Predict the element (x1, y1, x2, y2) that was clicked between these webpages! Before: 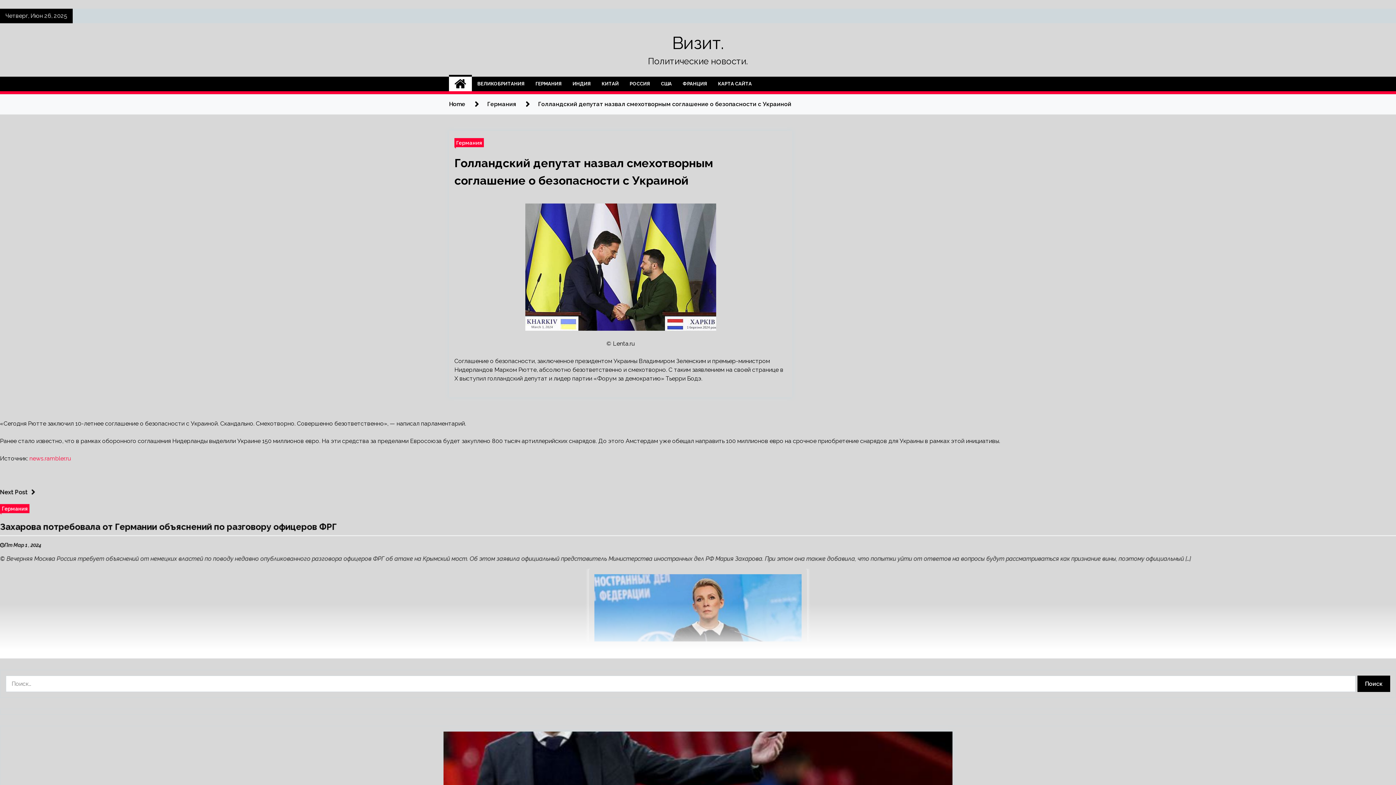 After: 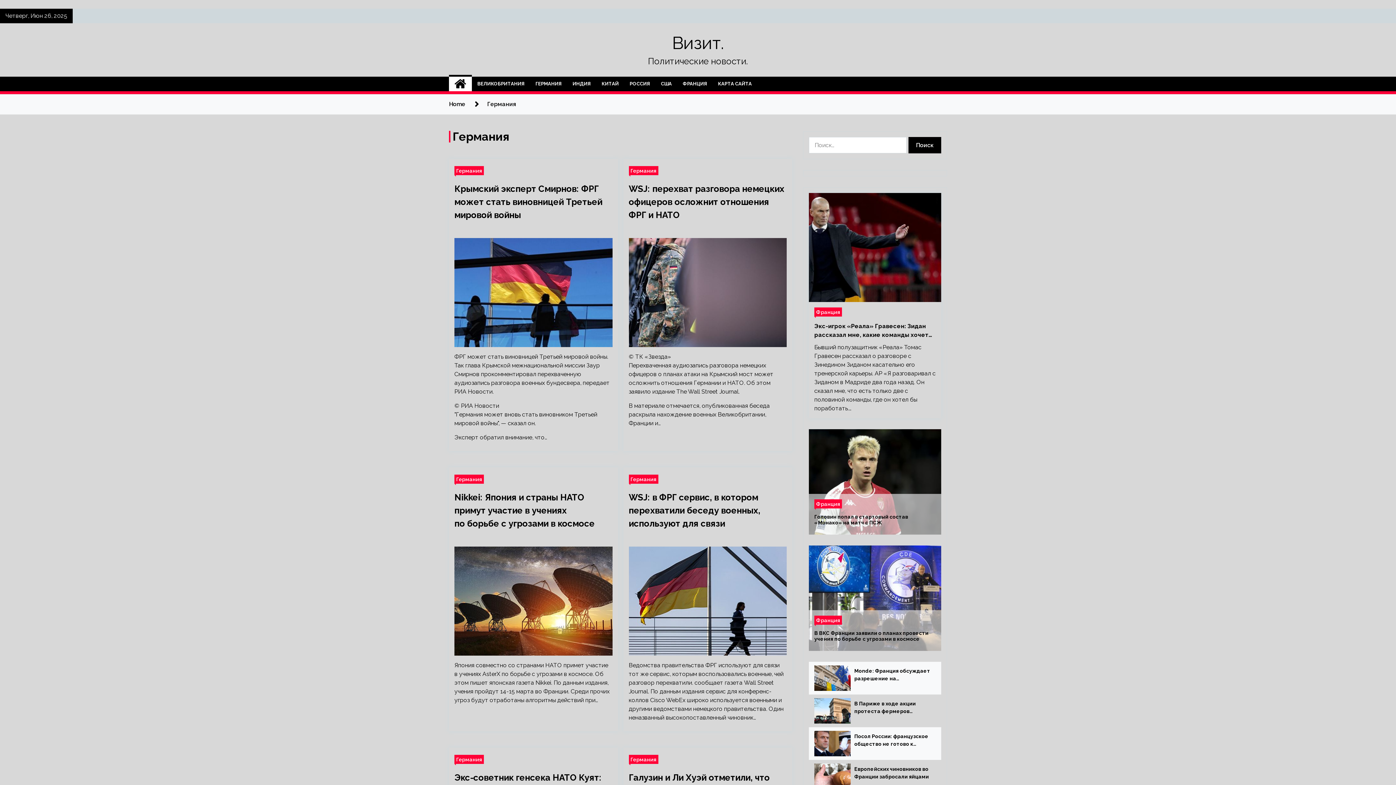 Action: label: ГЕРМАНИЯ bbox: (530, 76, 567, 91)